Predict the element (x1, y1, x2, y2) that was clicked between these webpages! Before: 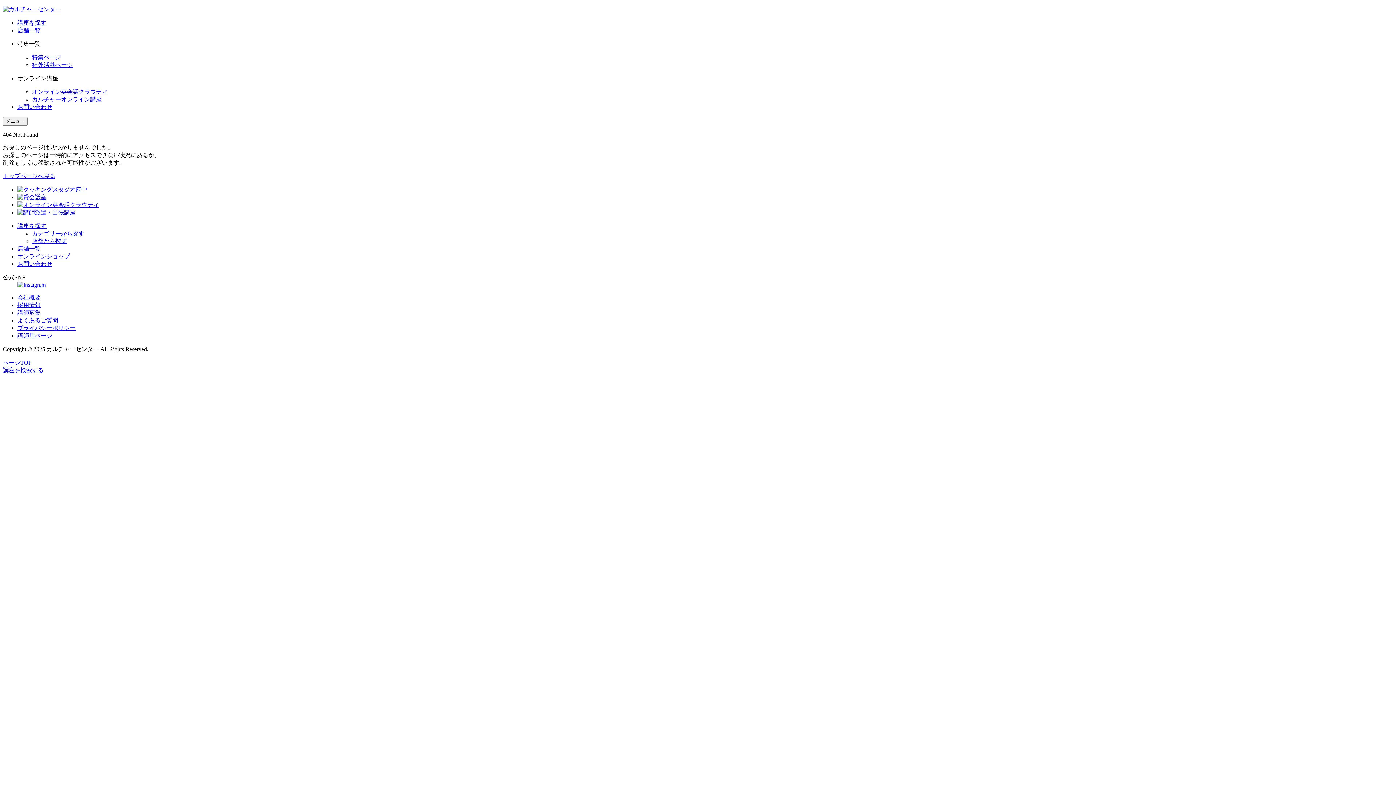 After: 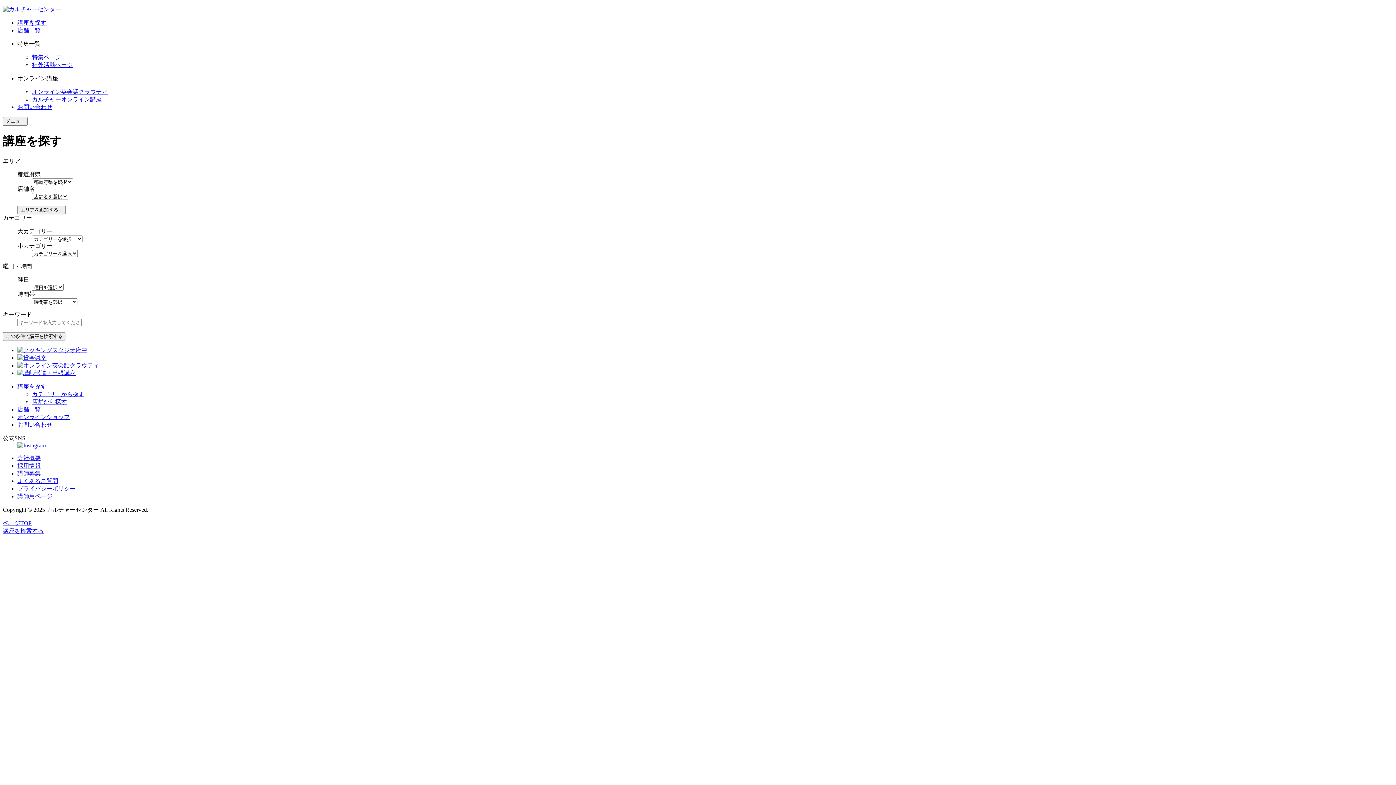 Action: label: 講座を探す bbox: (17, 19, 46, 25)